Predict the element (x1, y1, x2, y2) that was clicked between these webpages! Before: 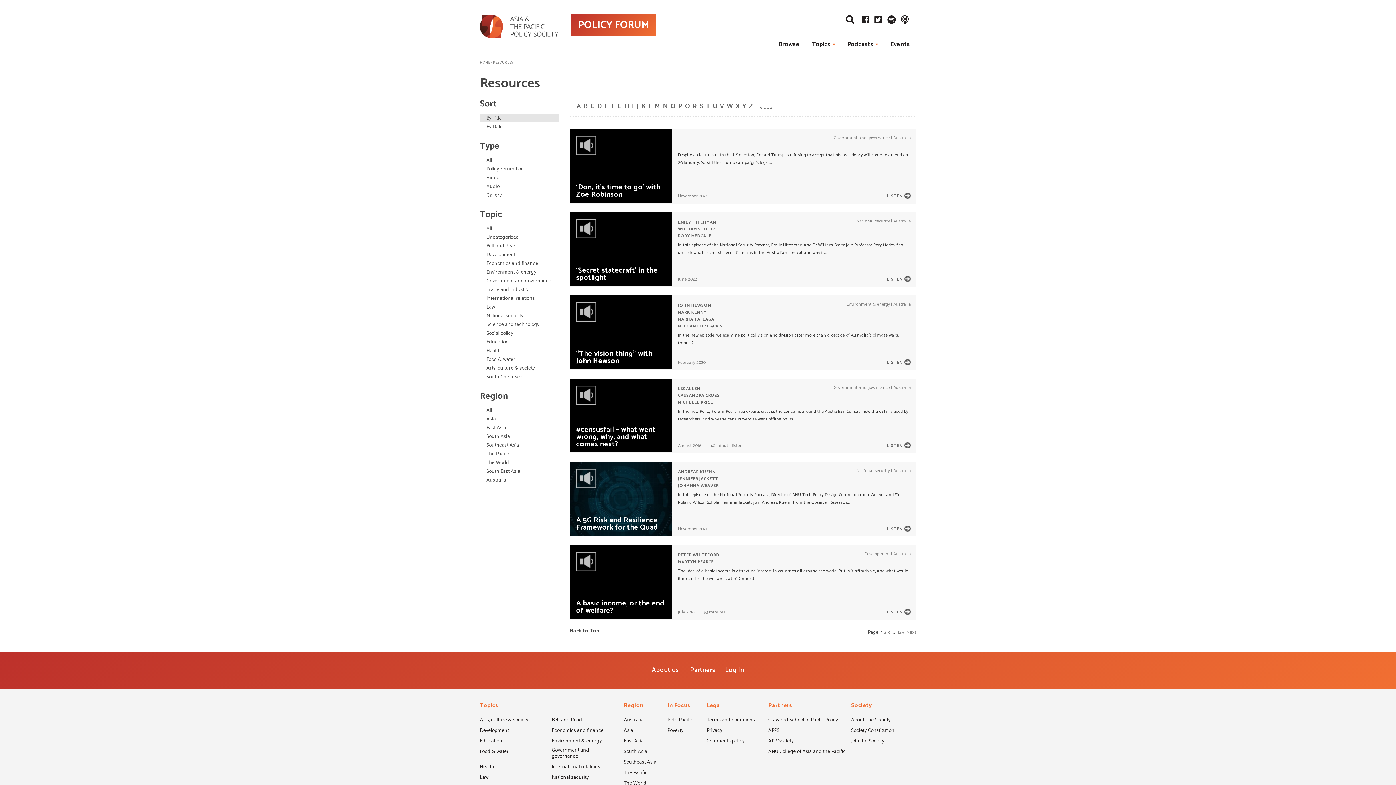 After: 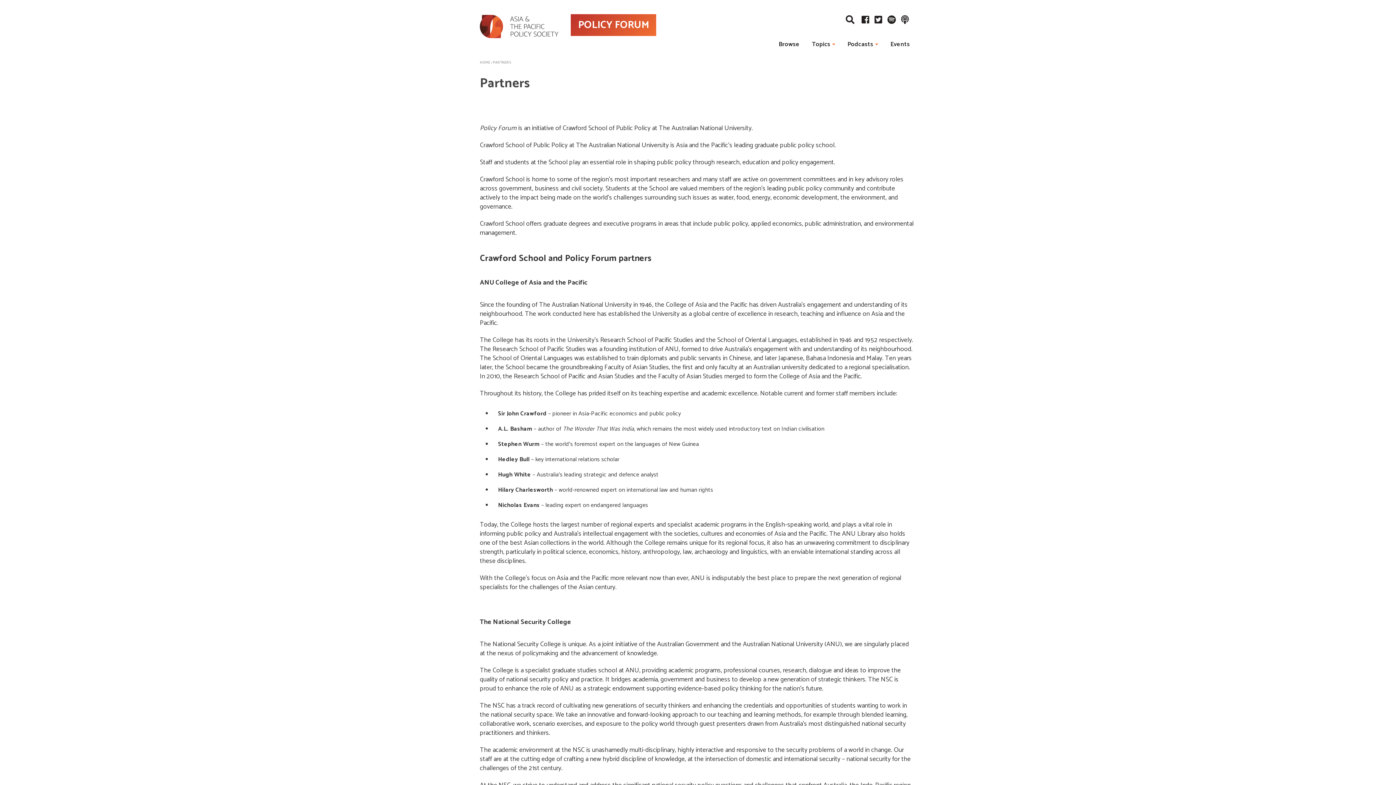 Action: label: Partners bbox: (768, 702, 792, 716)